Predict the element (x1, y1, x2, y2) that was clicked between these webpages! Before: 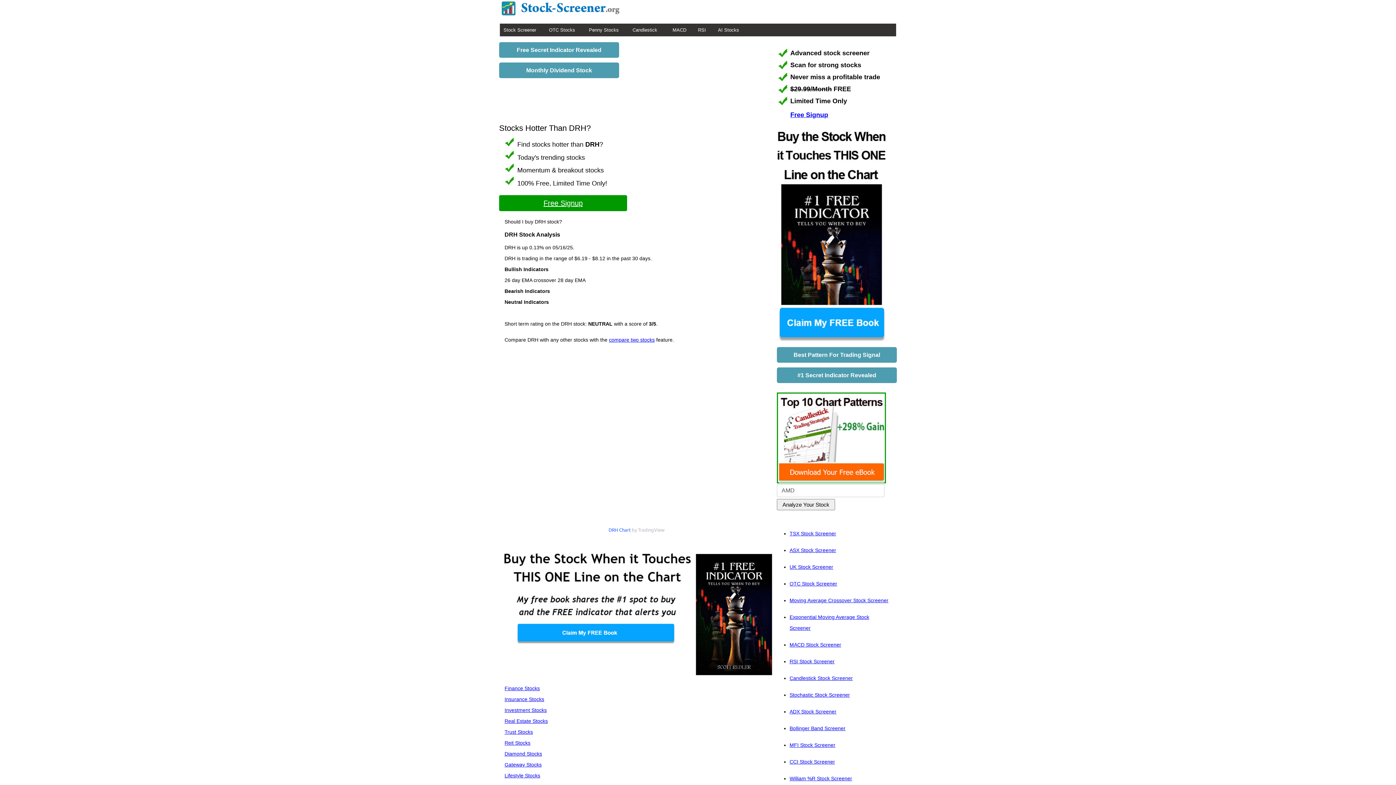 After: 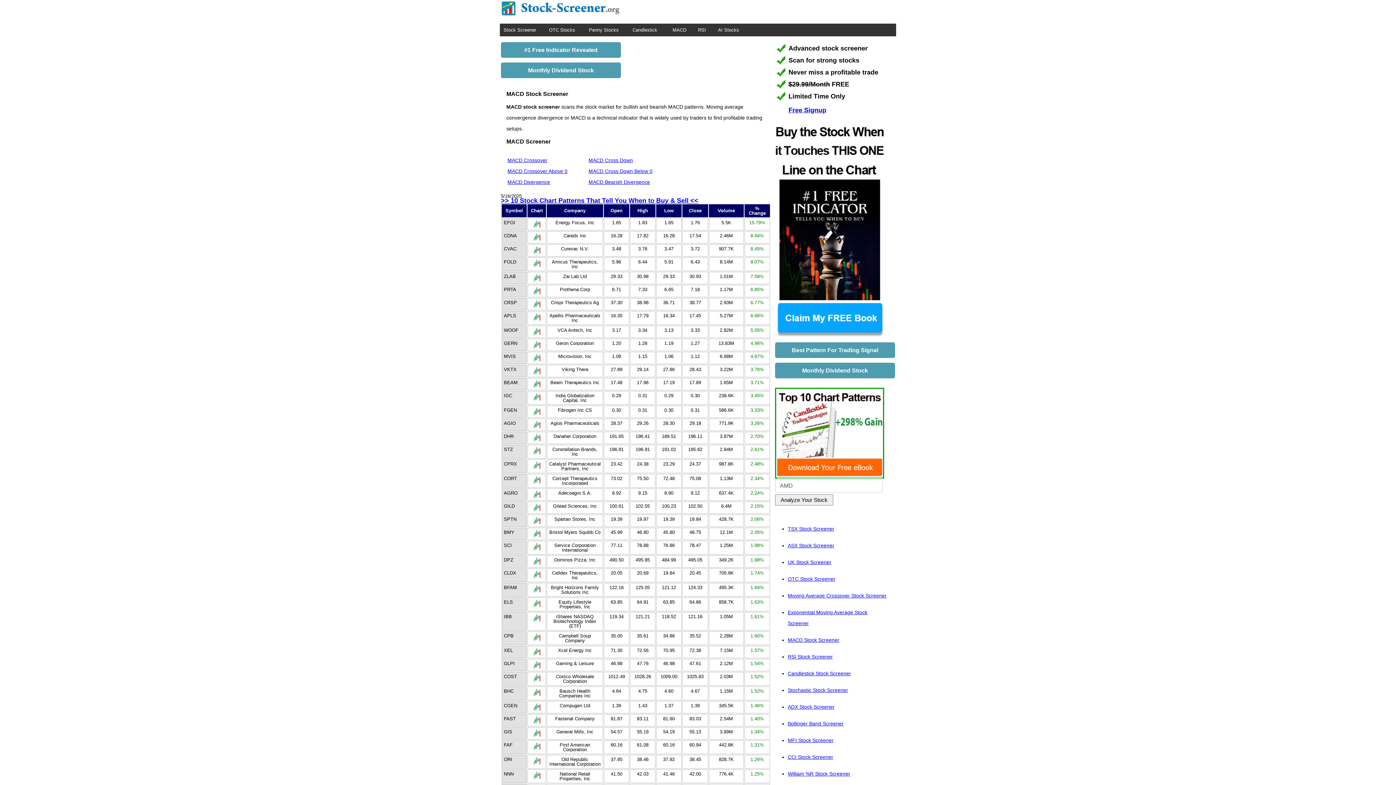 Action: bbox: (672, 27, 686, 32) label: MACD